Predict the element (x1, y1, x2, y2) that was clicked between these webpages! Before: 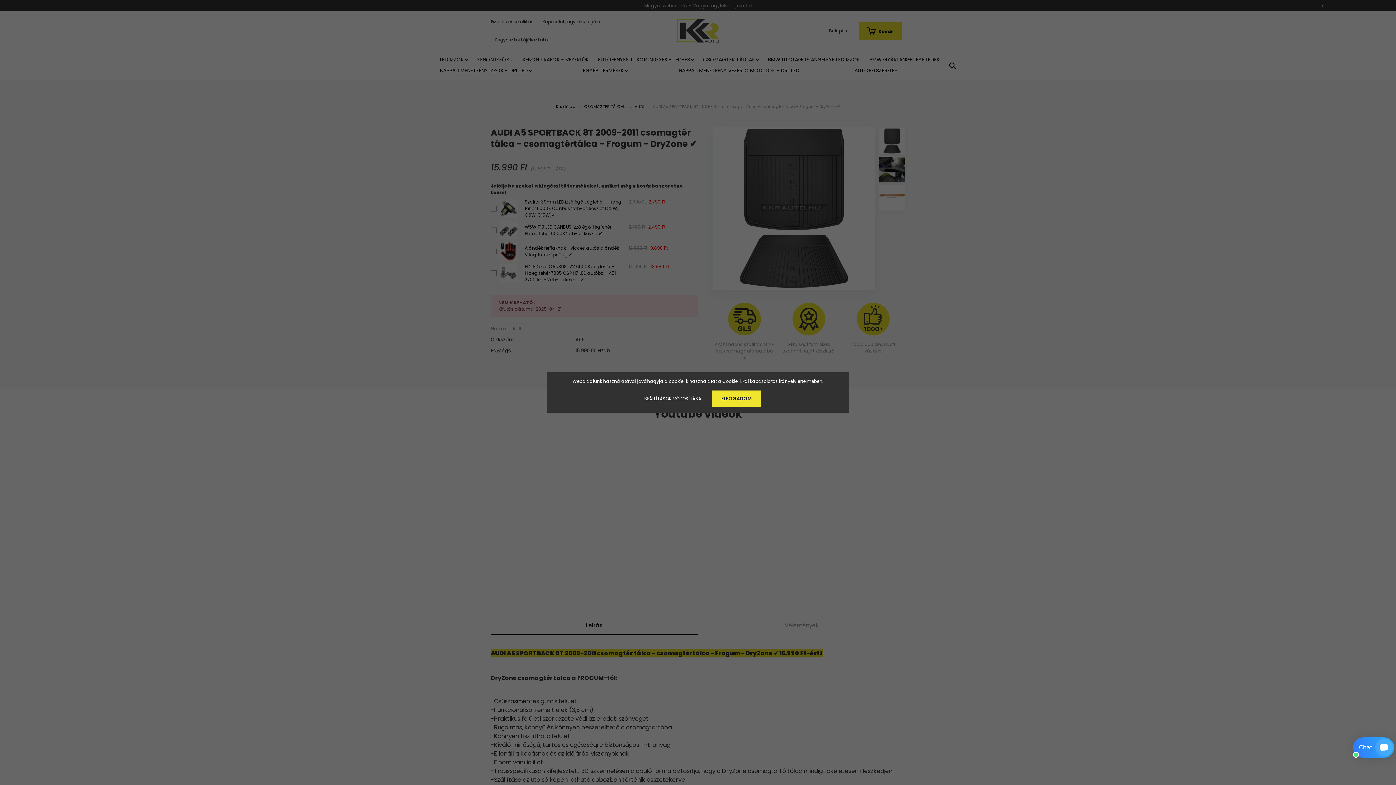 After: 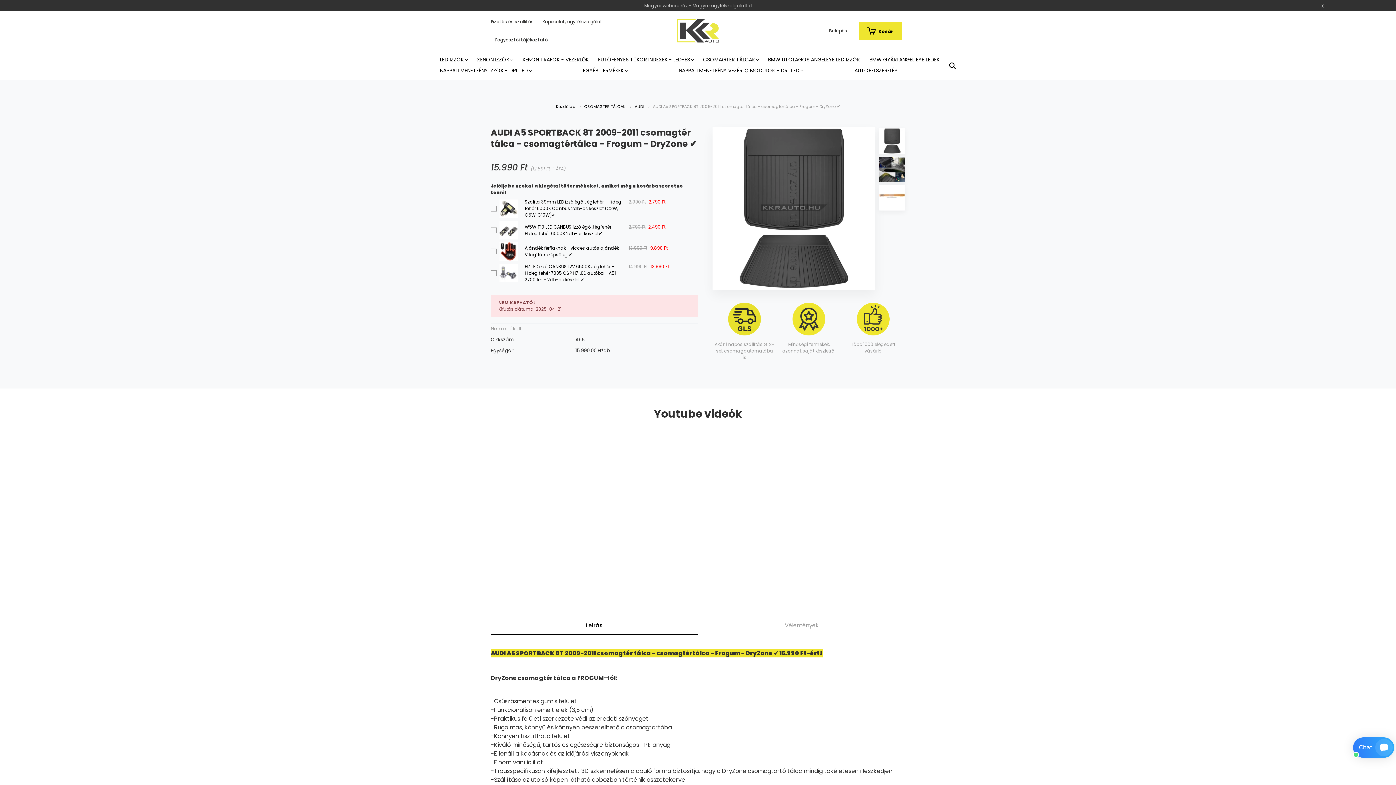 Action: bbox: (712, 390, 761, 407) label: ELFOGADOM